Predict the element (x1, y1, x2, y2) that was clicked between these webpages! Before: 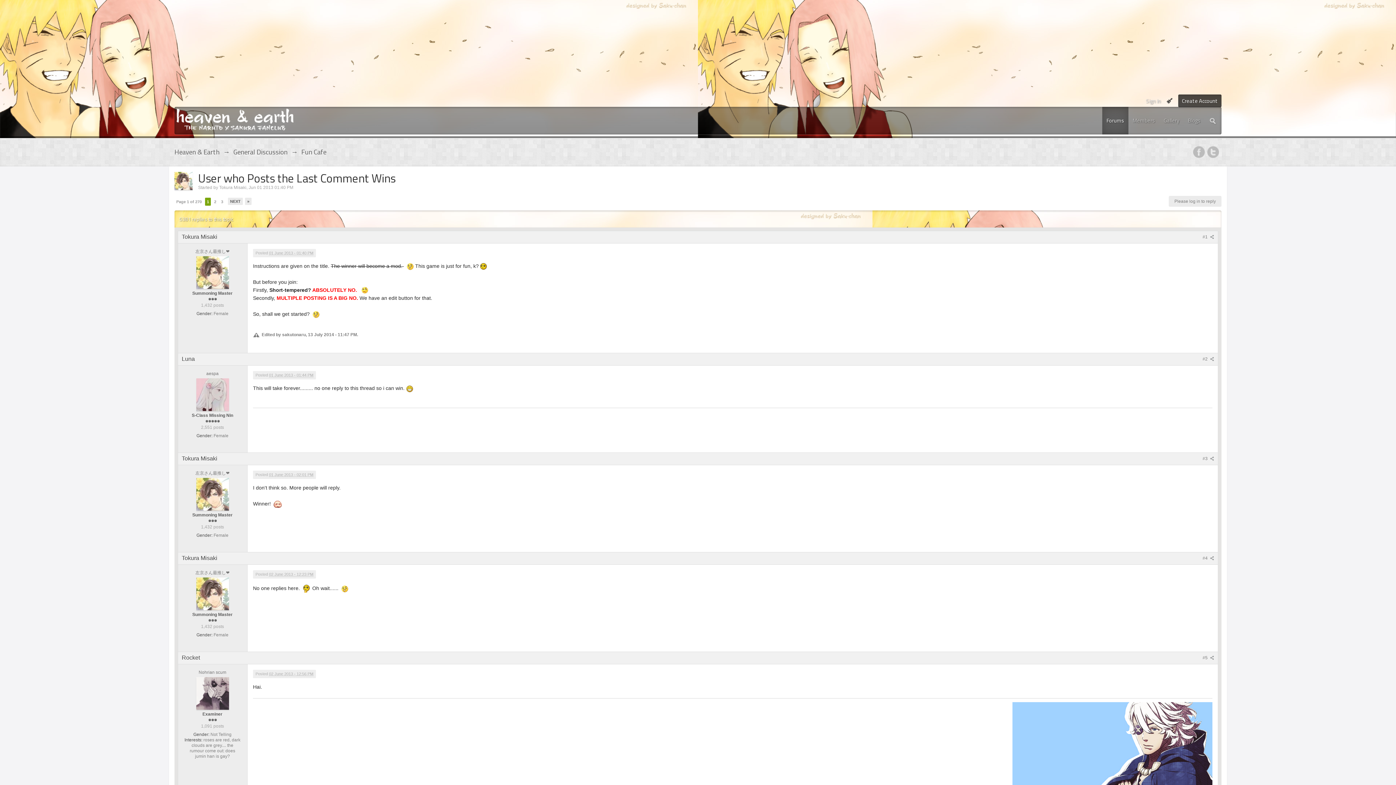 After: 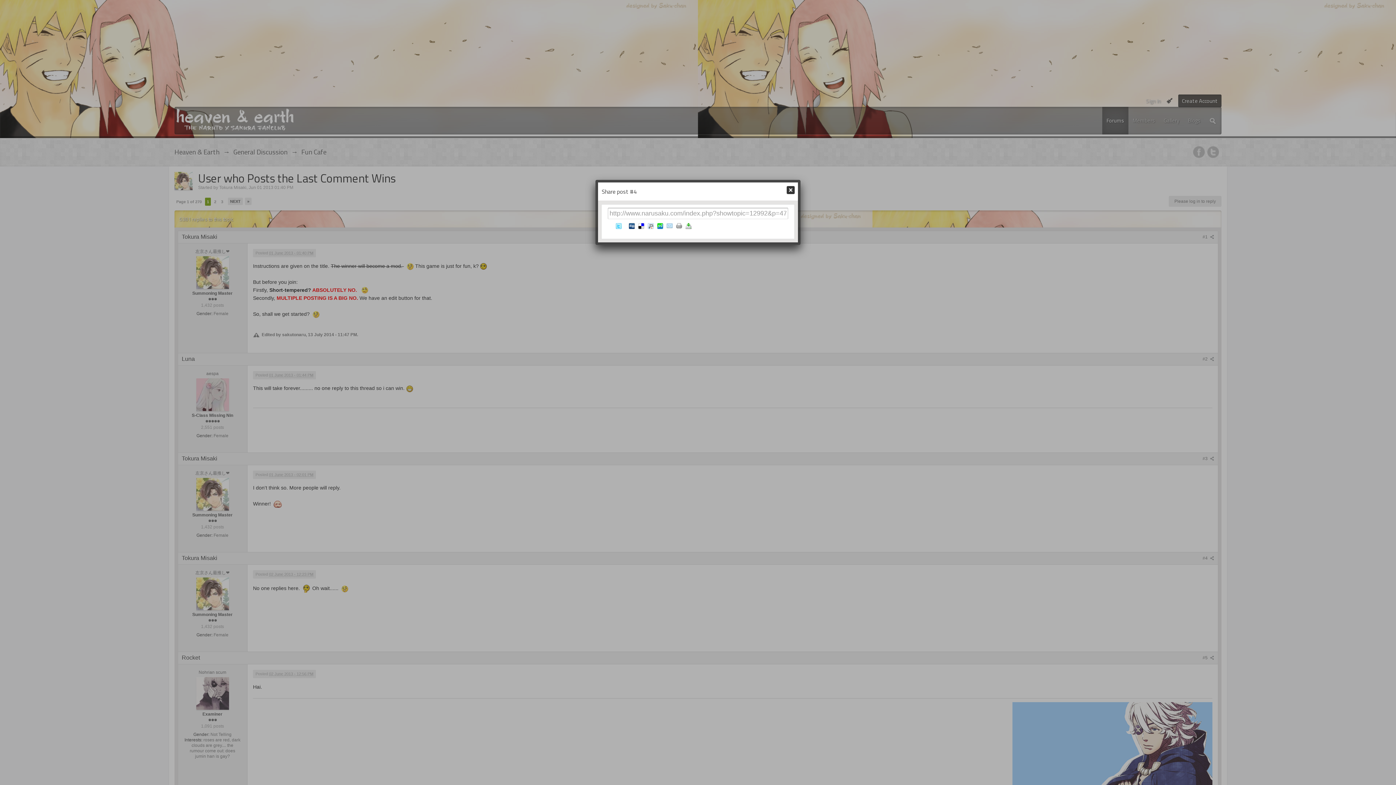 Action: bbox: (1202, 556, 1214, 561) label: #4 